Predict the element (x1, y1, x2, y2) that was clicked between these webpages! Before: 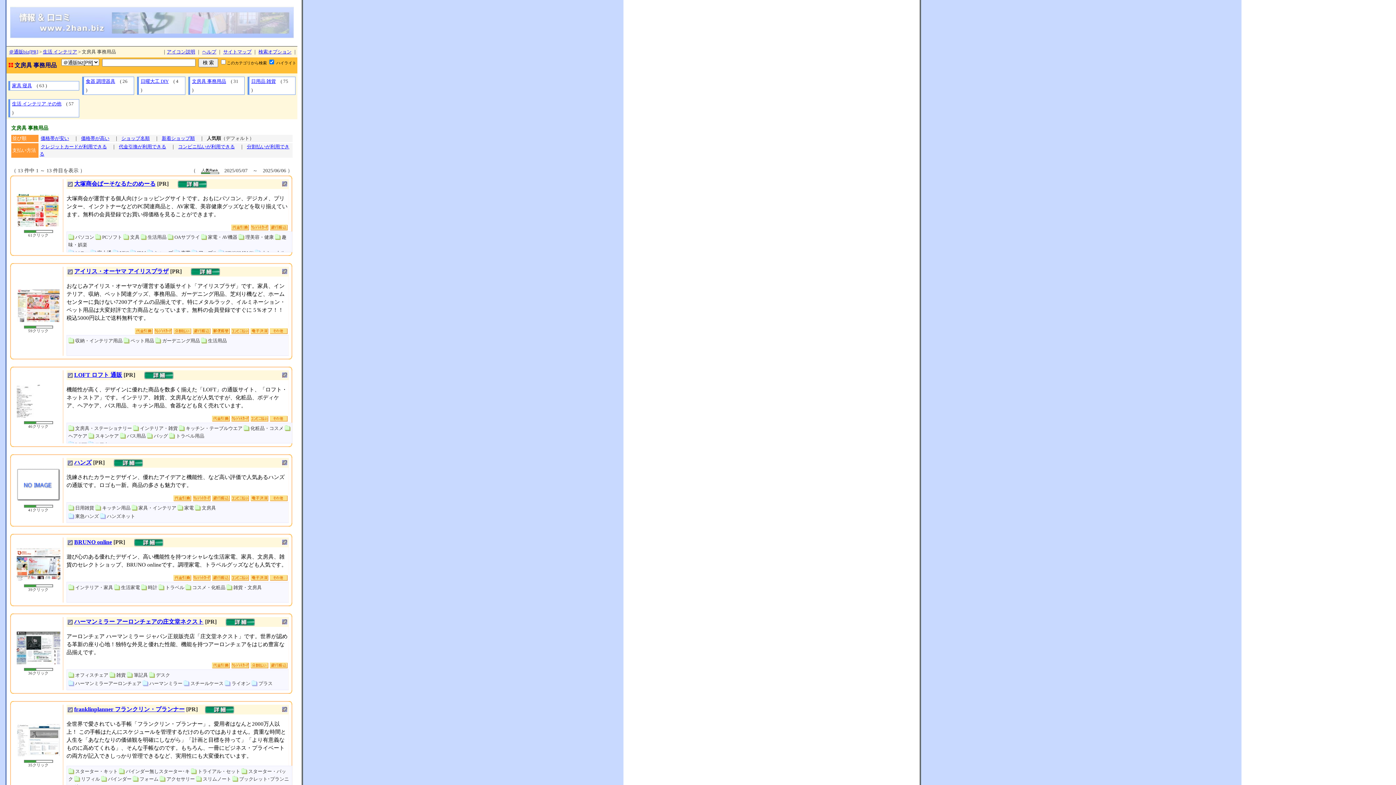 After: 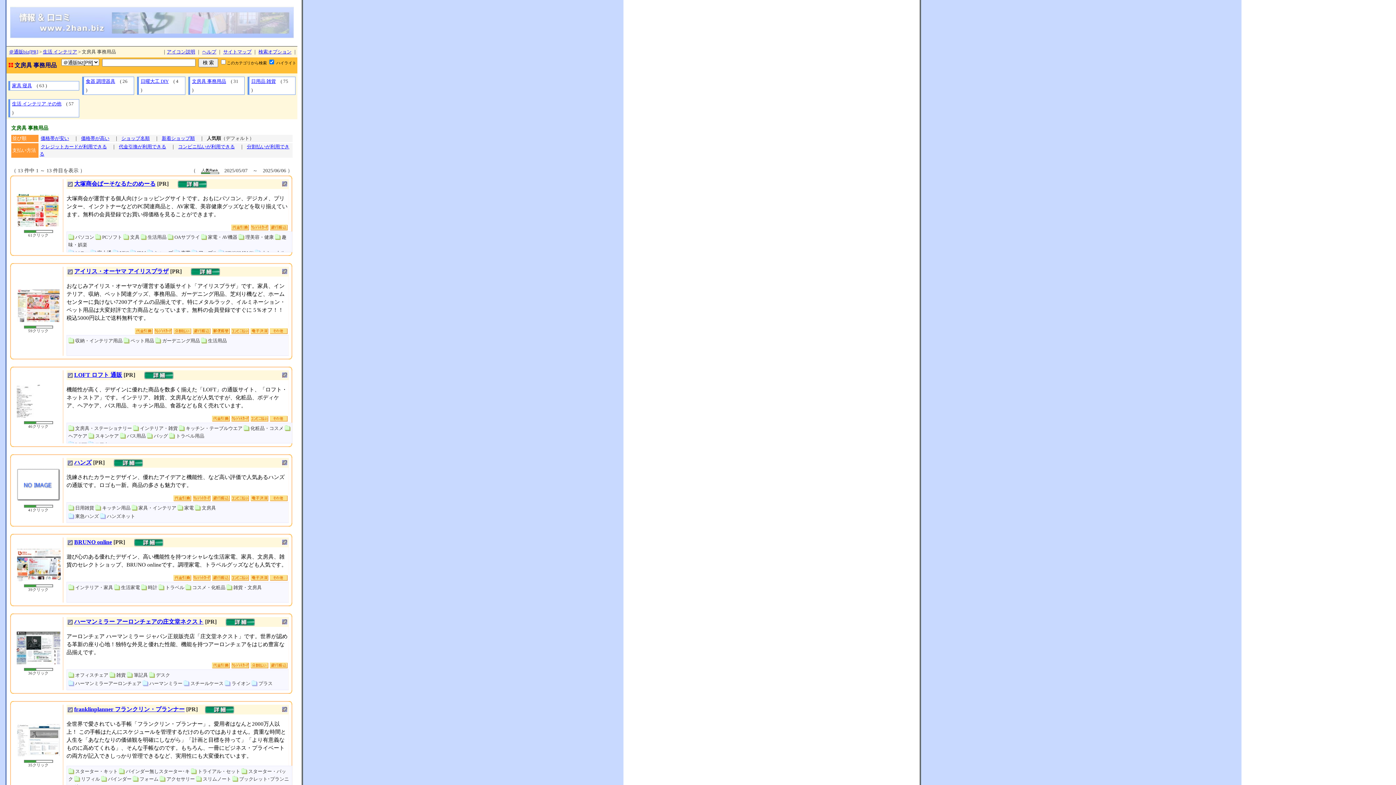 Action: bbox: (16, 576, 60, 582)